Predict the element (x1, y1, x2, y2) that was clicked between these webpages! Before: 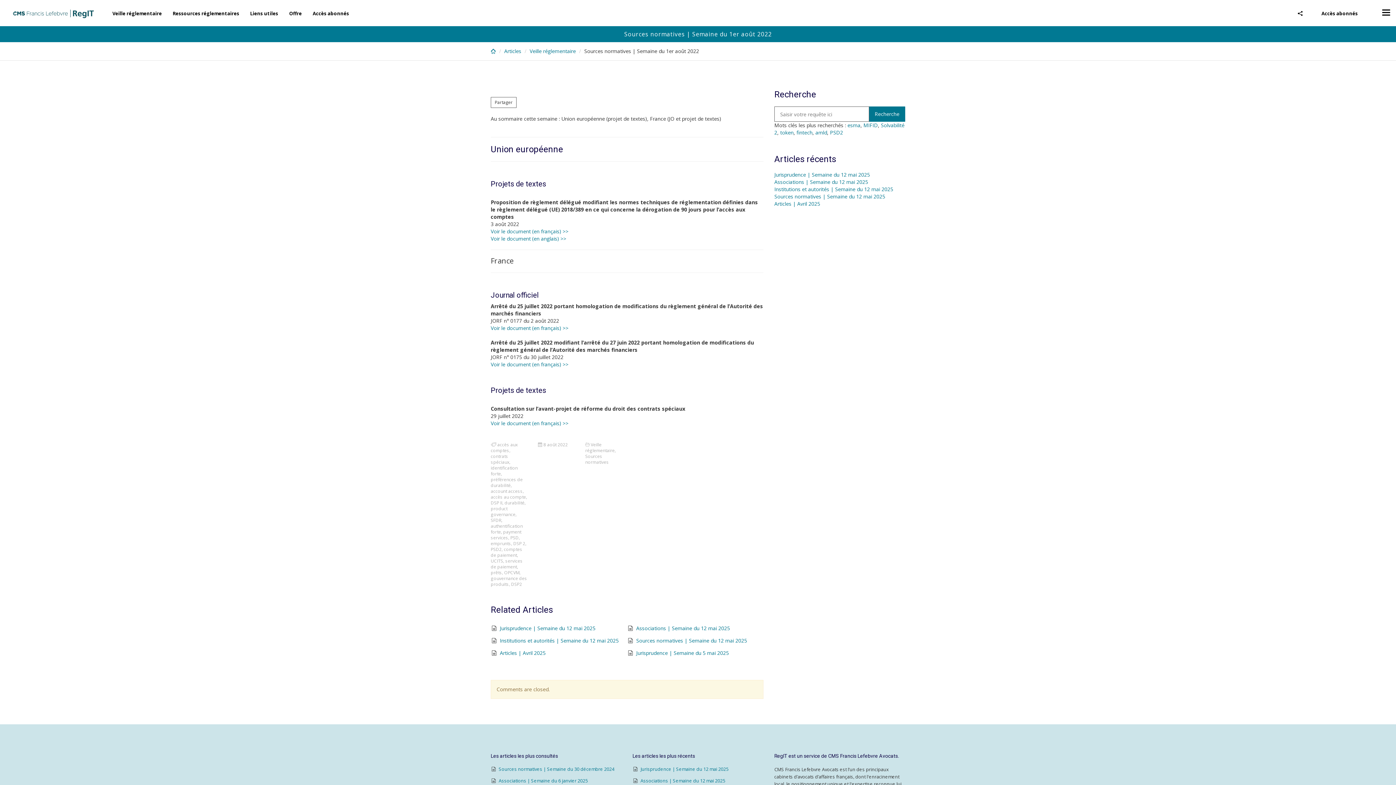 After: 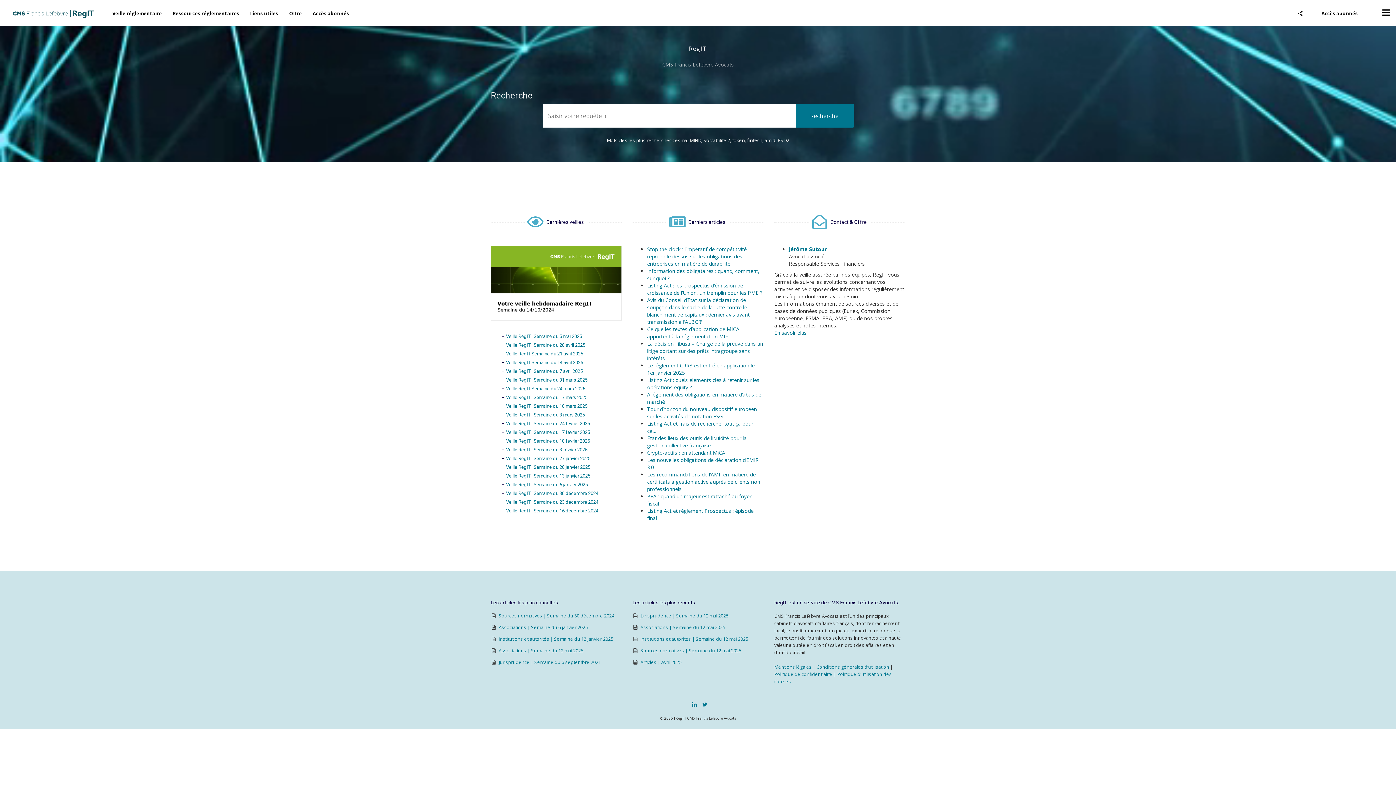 Action: bbox: (490, 47, 496, 54)